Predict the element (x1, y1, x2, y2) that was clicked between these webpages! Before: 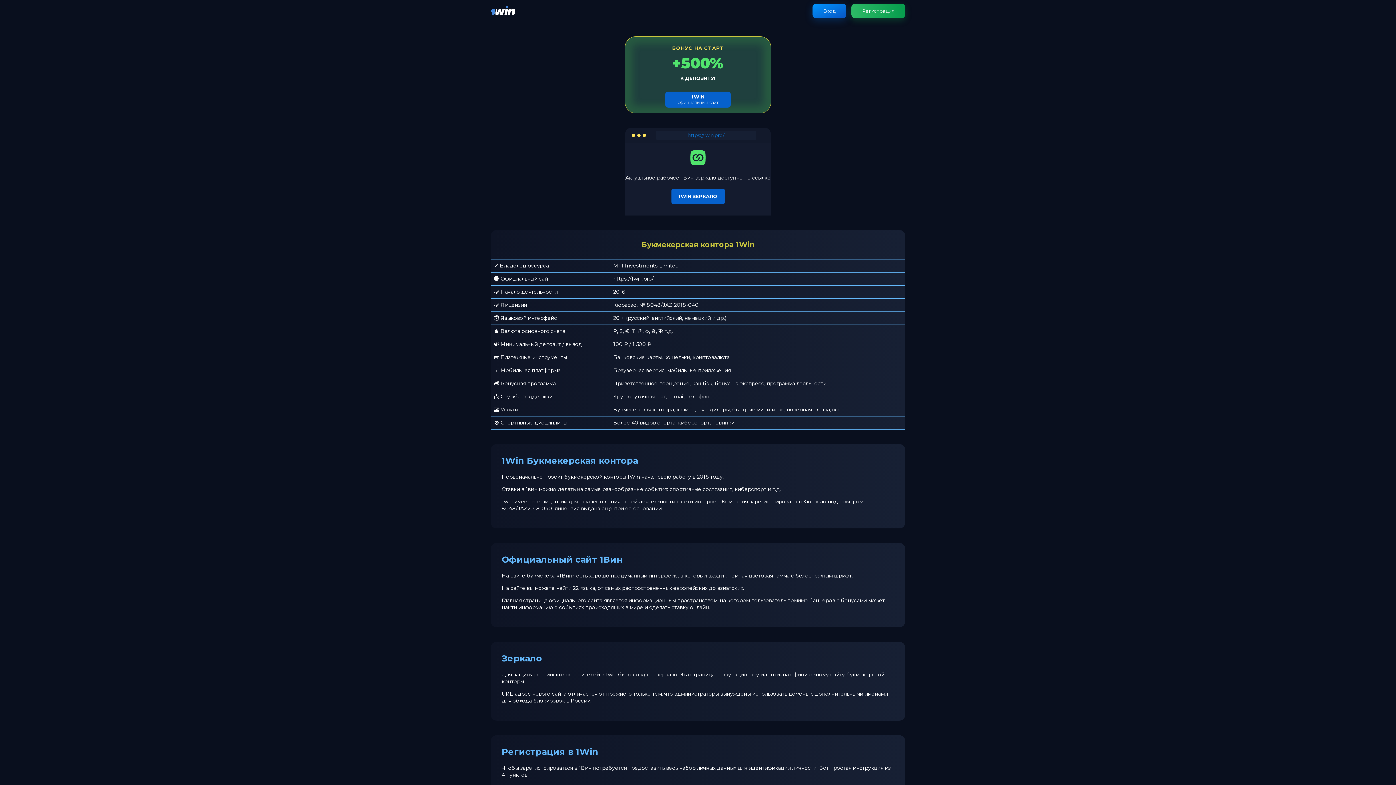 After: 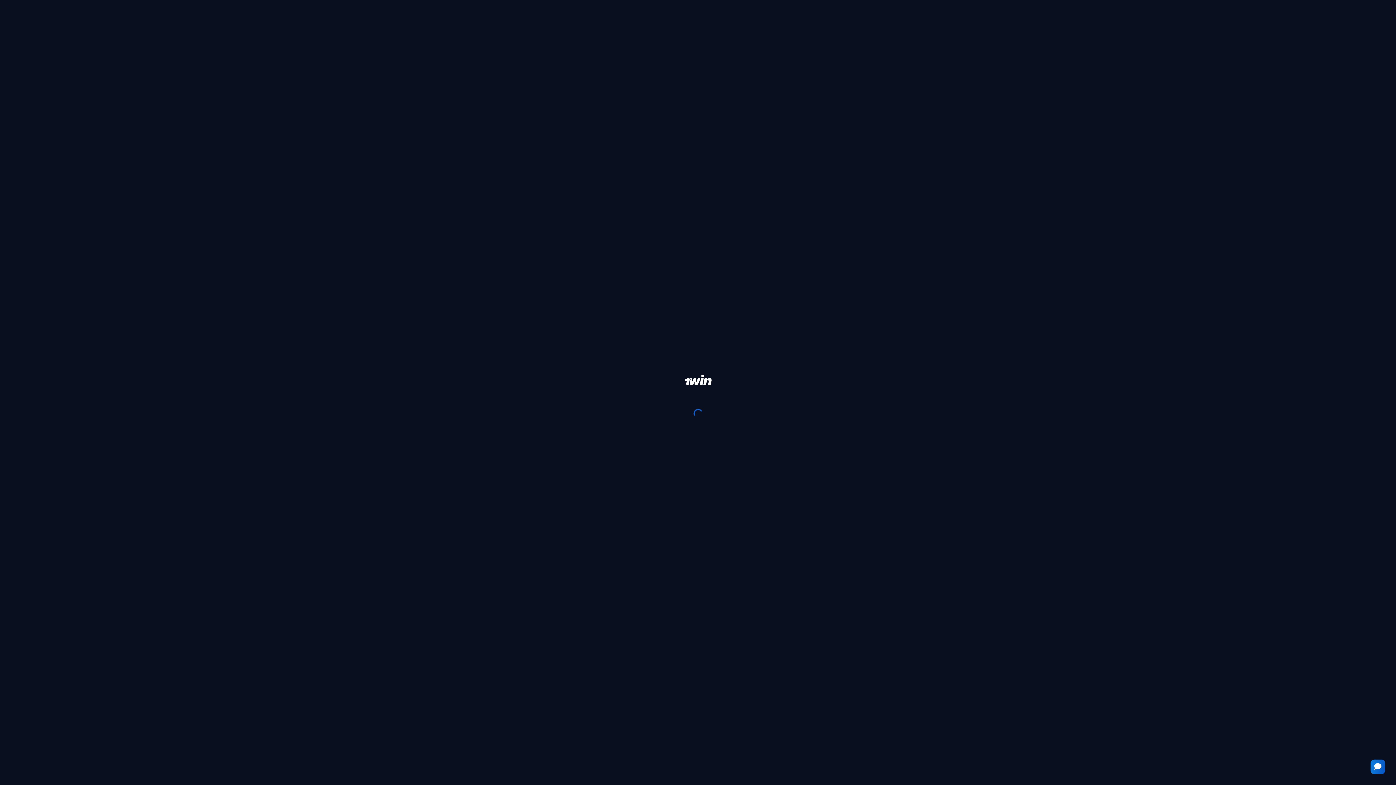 Action: bbox: (812, 3, 846, 18) label: Вход